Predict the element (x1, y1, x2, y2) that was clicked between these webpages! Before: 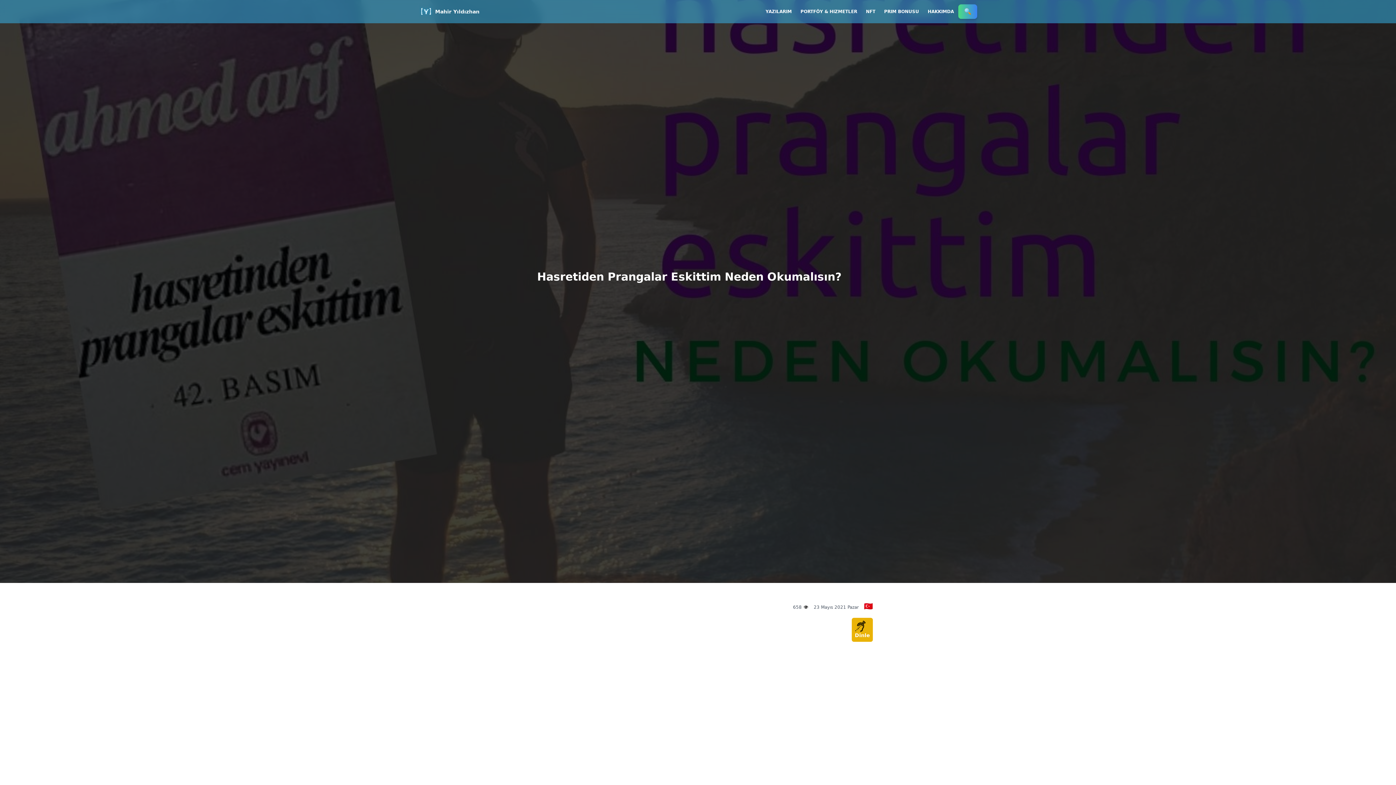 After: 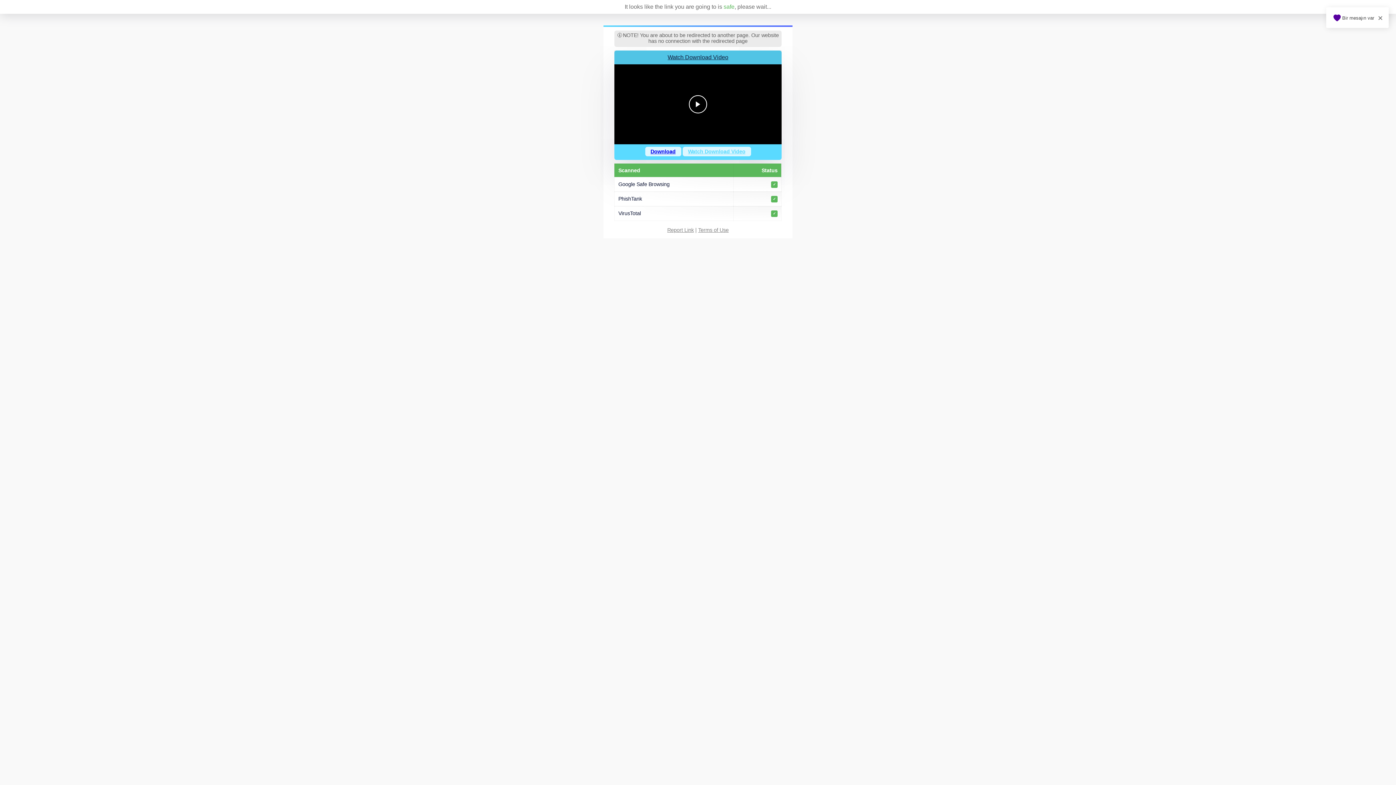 Action: bbox: (923, 5, 958, 17) label: HAKKIMDA